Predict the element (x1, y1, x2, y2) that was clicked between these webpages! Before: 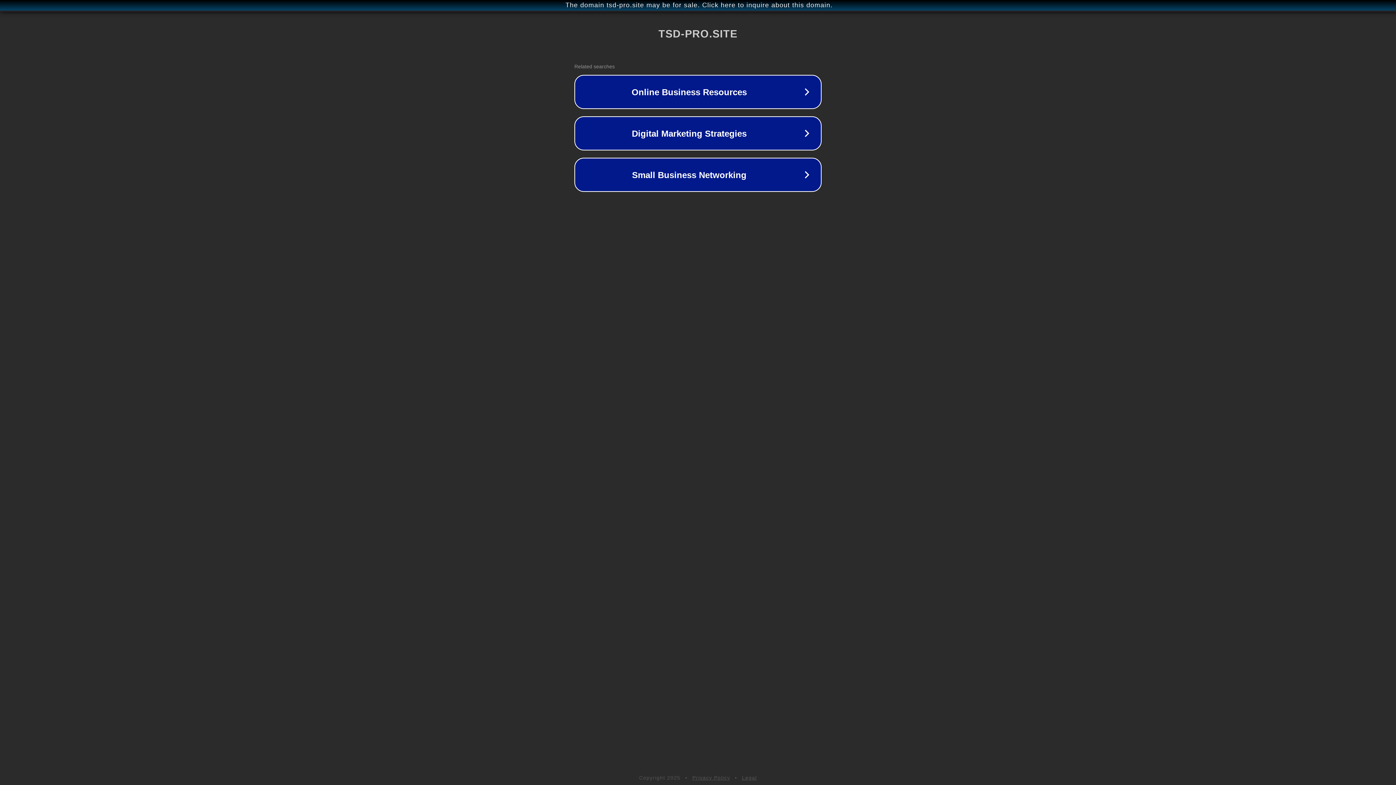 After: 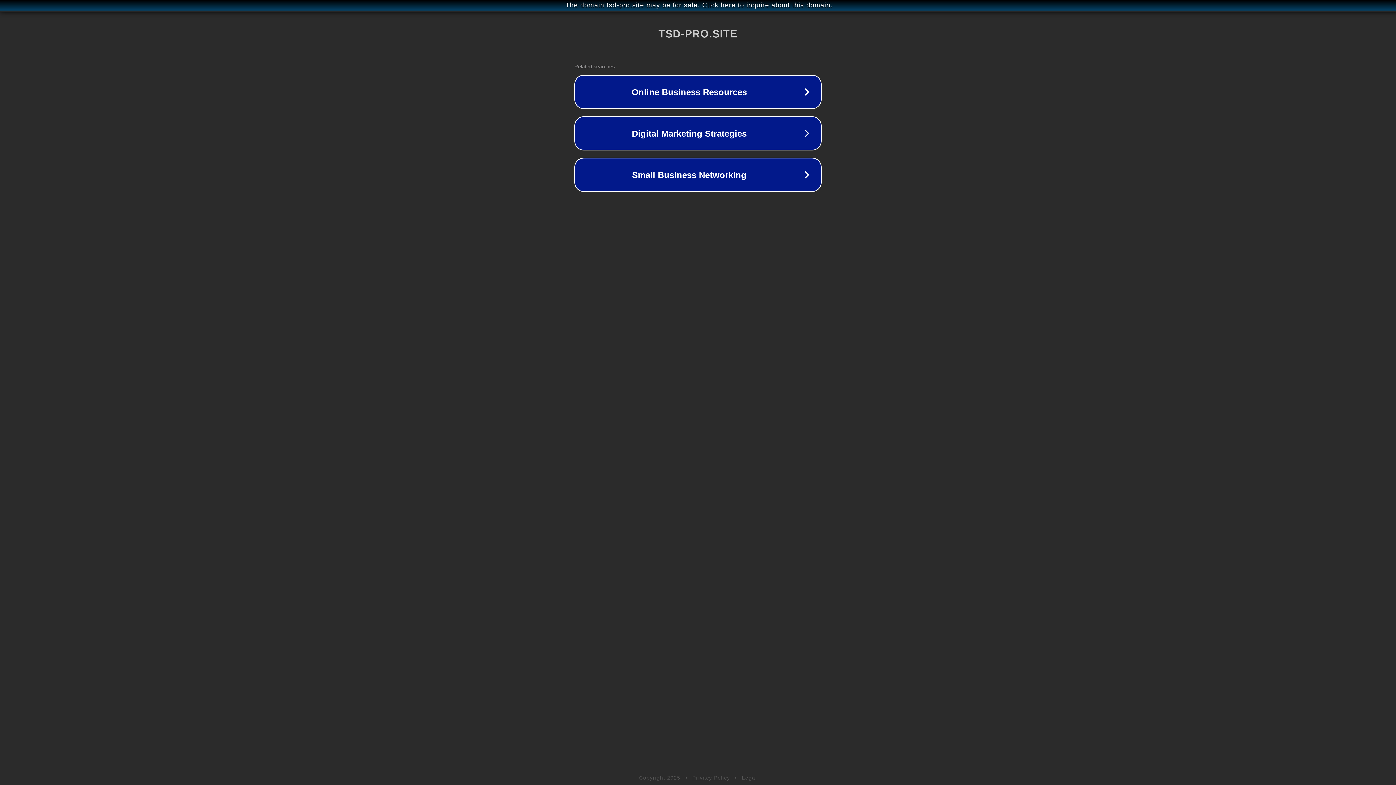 Action: bbox: (742, 775, 757, 781) label: Legal